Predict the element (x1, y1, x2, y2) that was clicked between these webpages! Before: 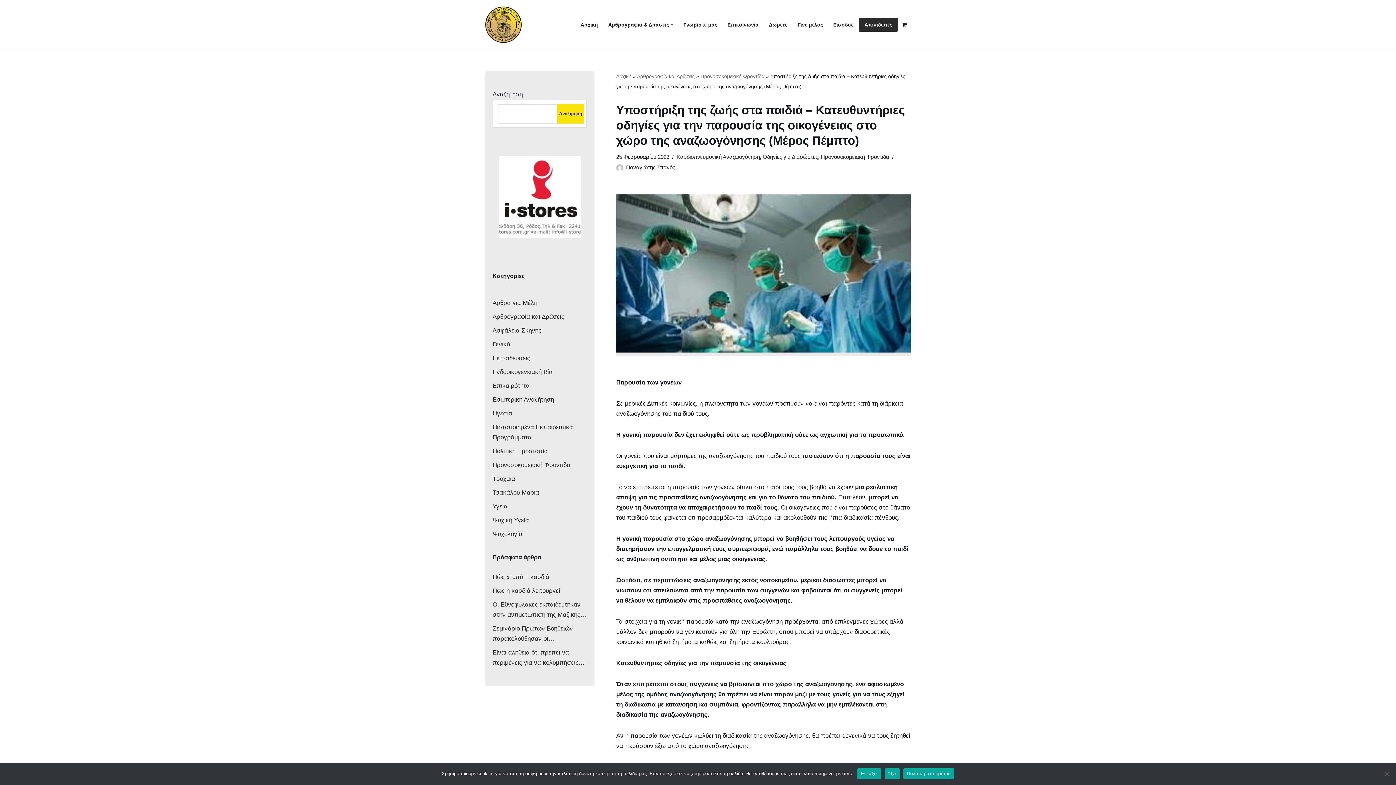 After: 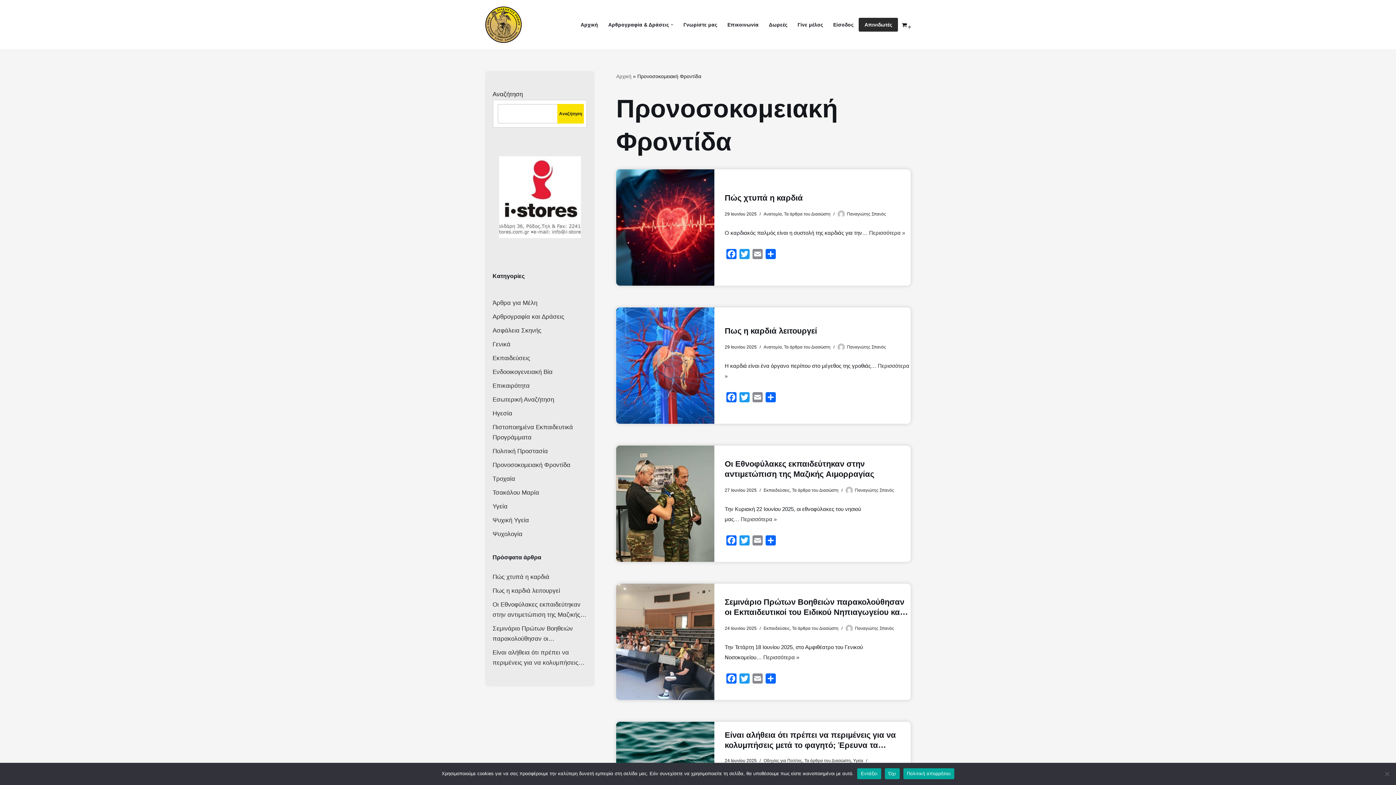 Action: label: Προνοσοκομειακή Φροντίδα bbox: (700, 73, 764, 79)